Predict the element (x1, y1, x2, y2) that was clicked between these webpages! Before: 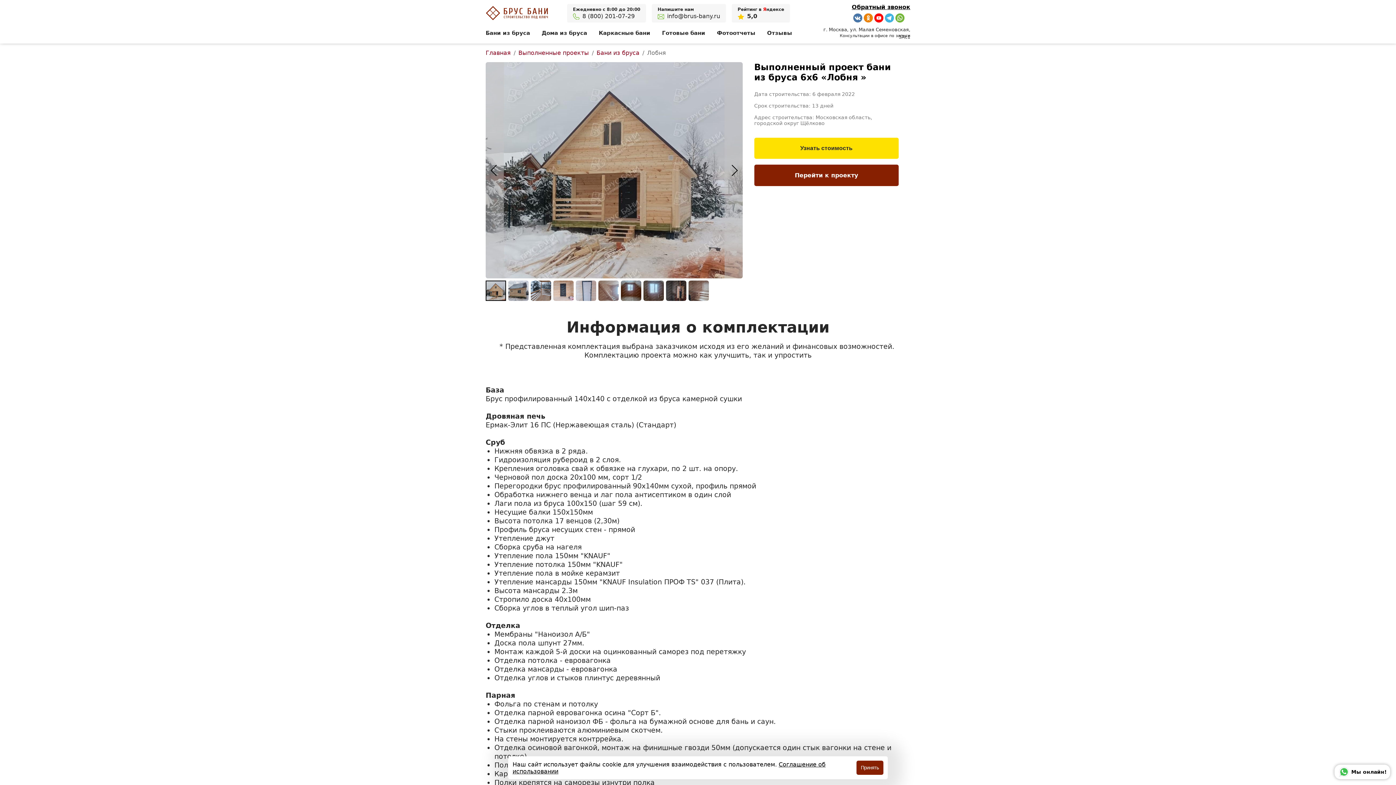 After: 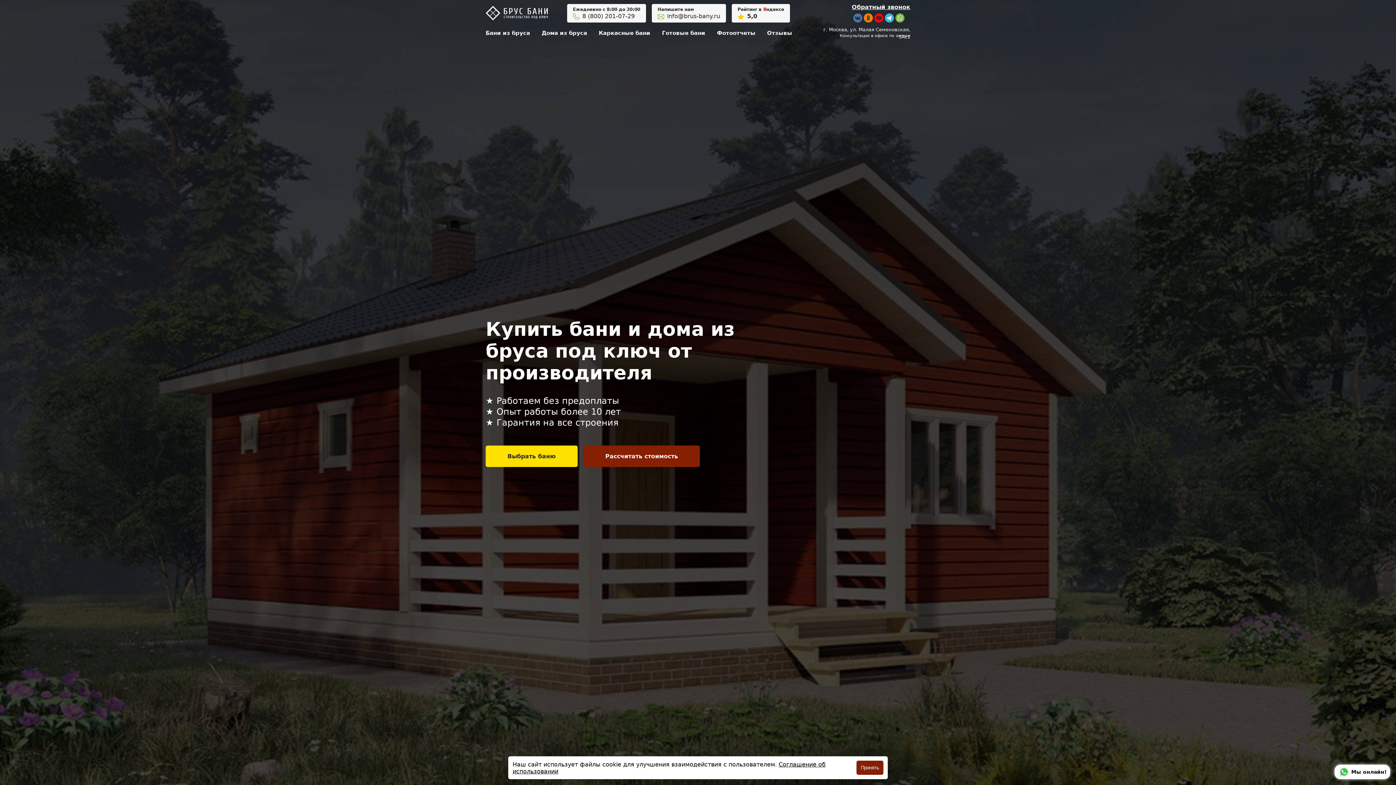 Action: bbox: (485, 49, 510, 56) label: Главная